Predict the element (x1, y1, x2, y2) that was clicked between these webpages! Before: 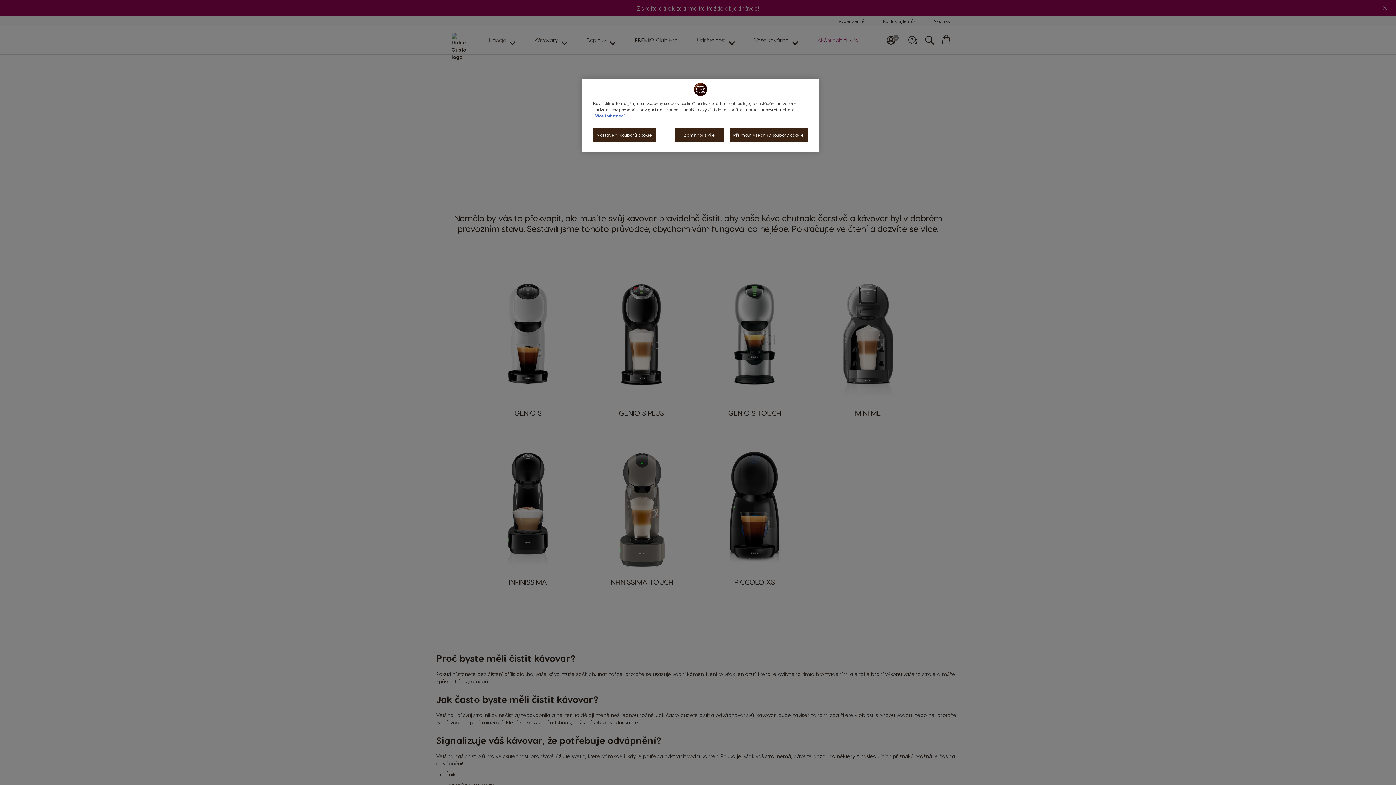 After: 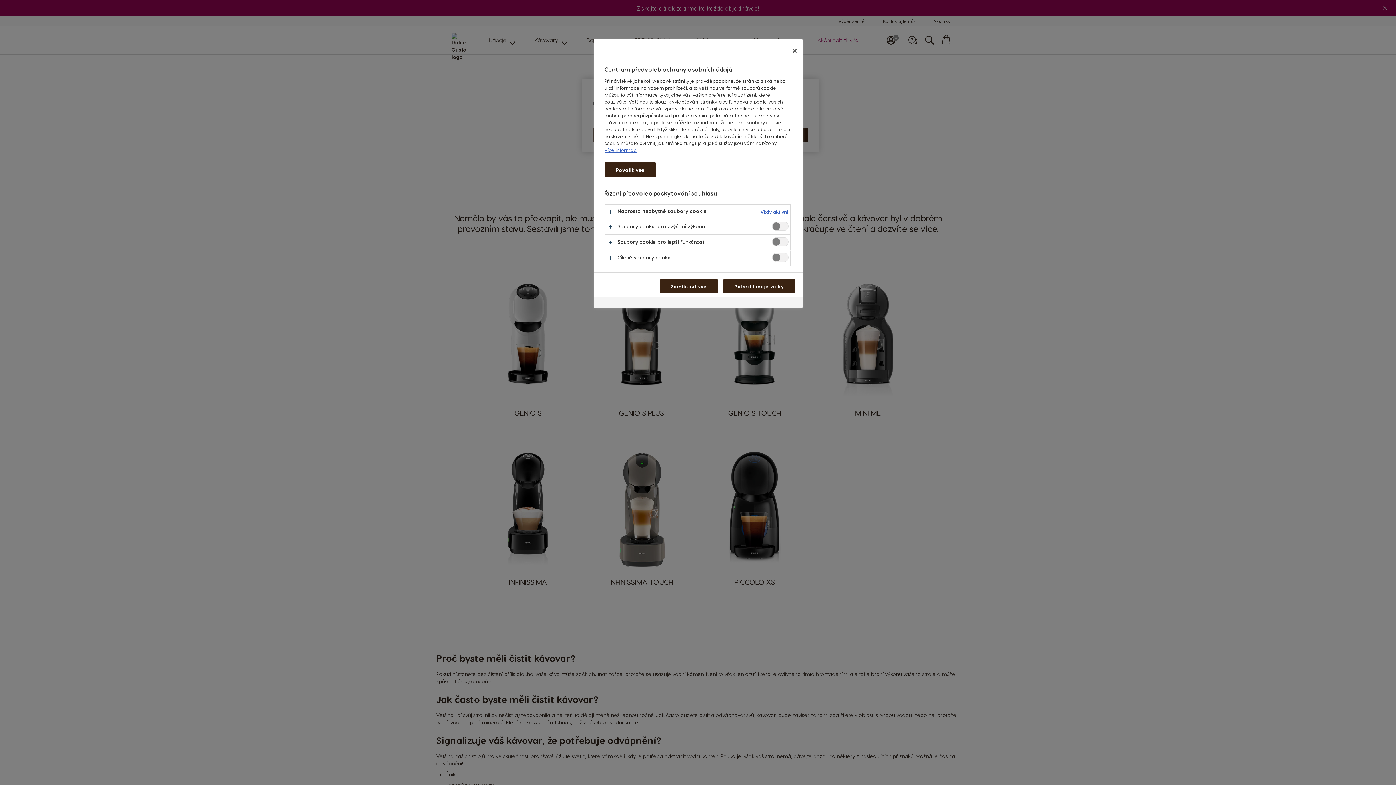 Action: bbox: (593, 128, 656, 142) label: Nastavení souborů cookie